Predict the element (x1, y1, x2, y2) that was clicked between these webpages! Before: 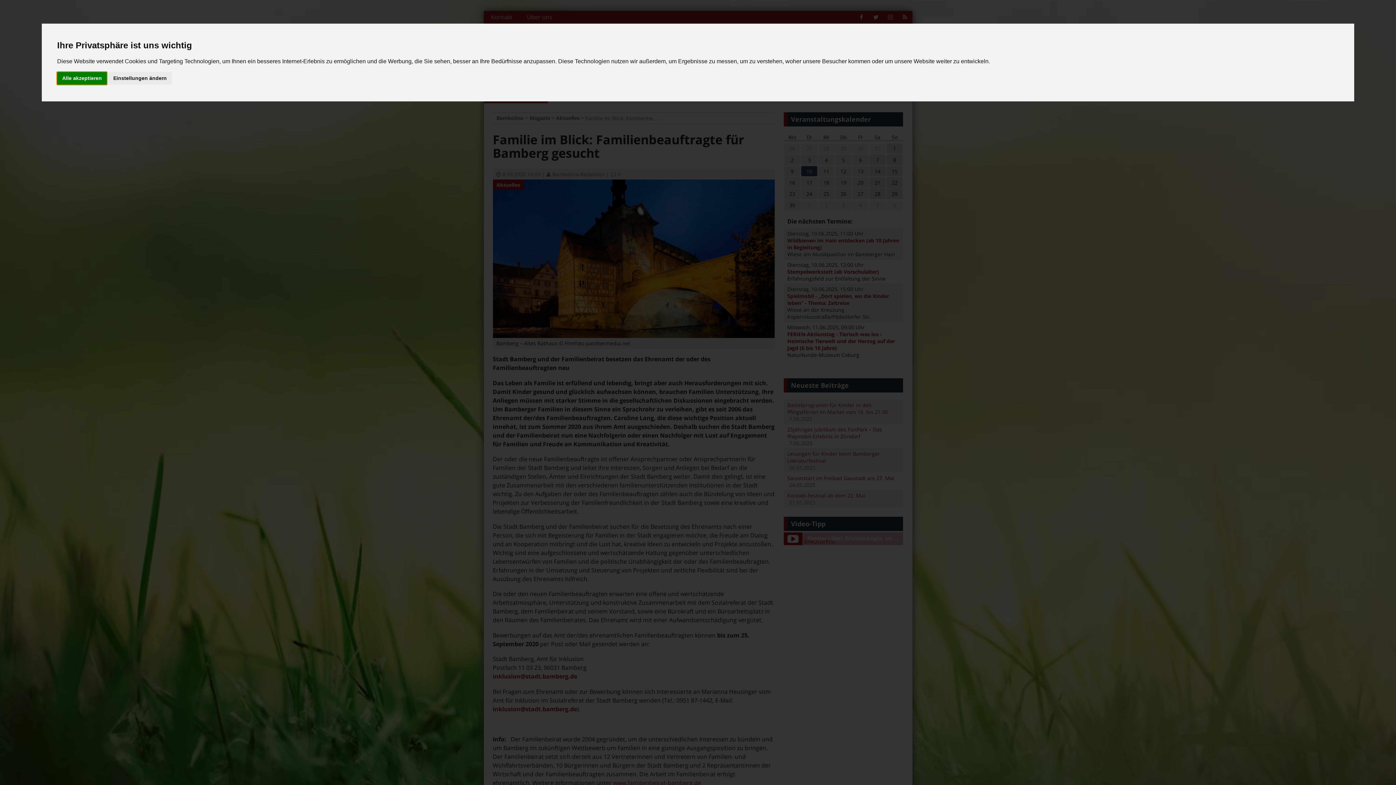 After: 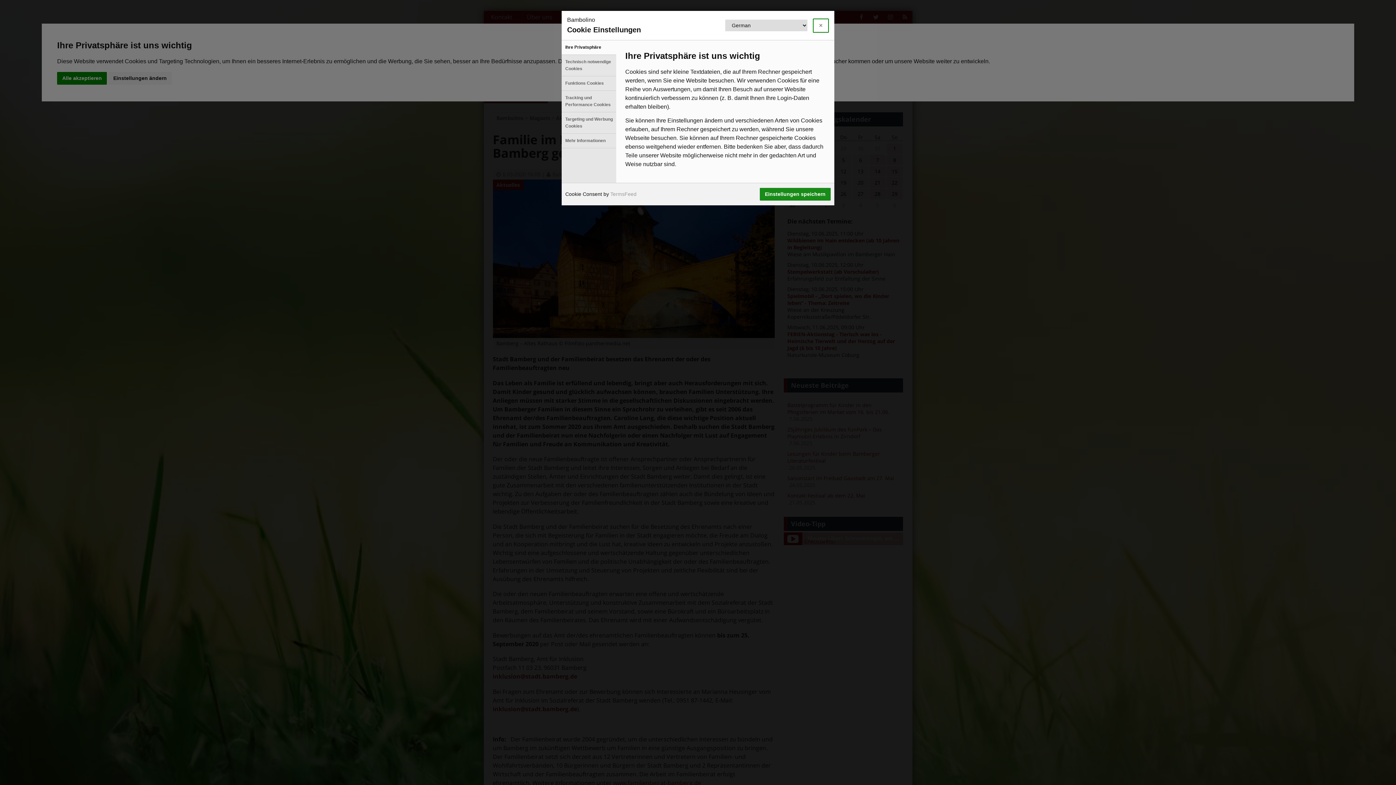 Action: label: Einstellungen ändern bbox: (108, 72, 171, 84)